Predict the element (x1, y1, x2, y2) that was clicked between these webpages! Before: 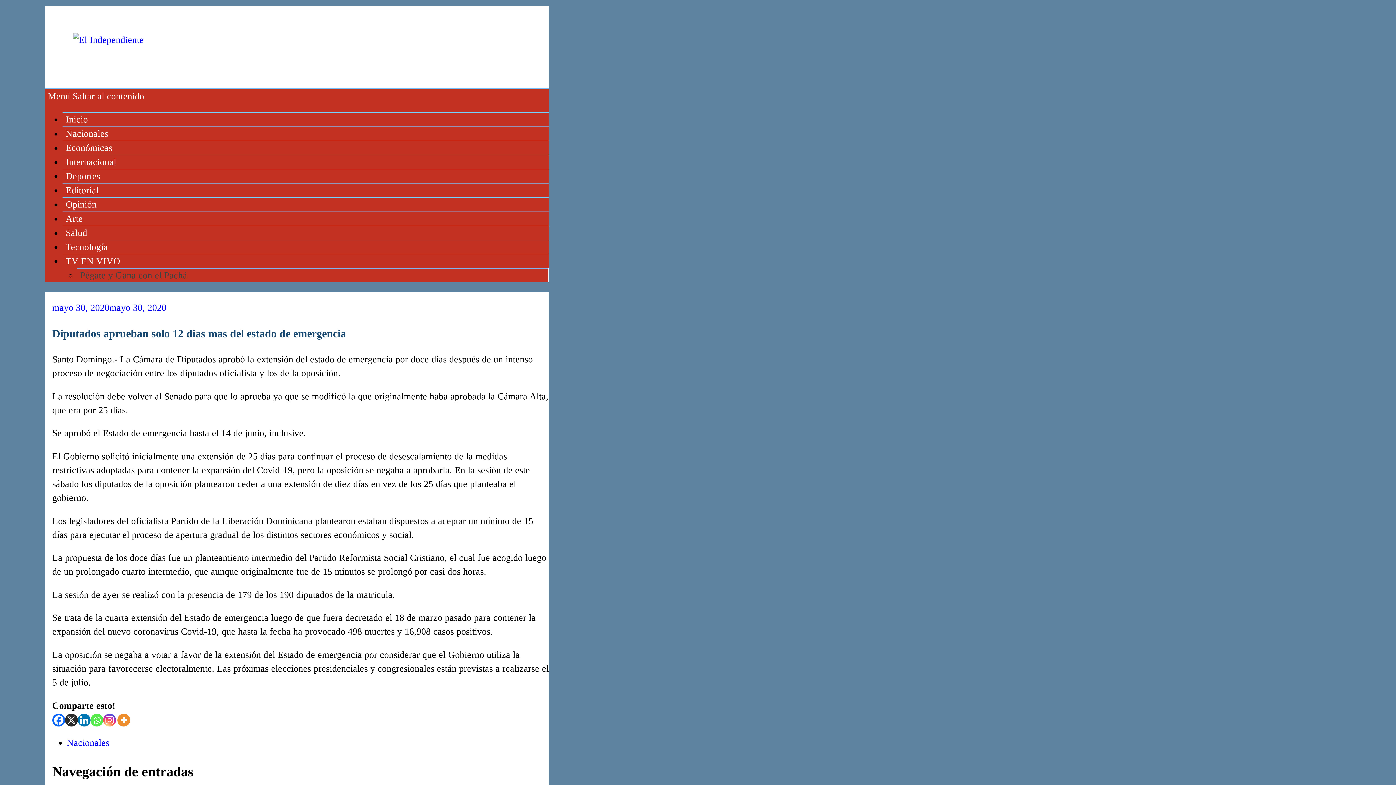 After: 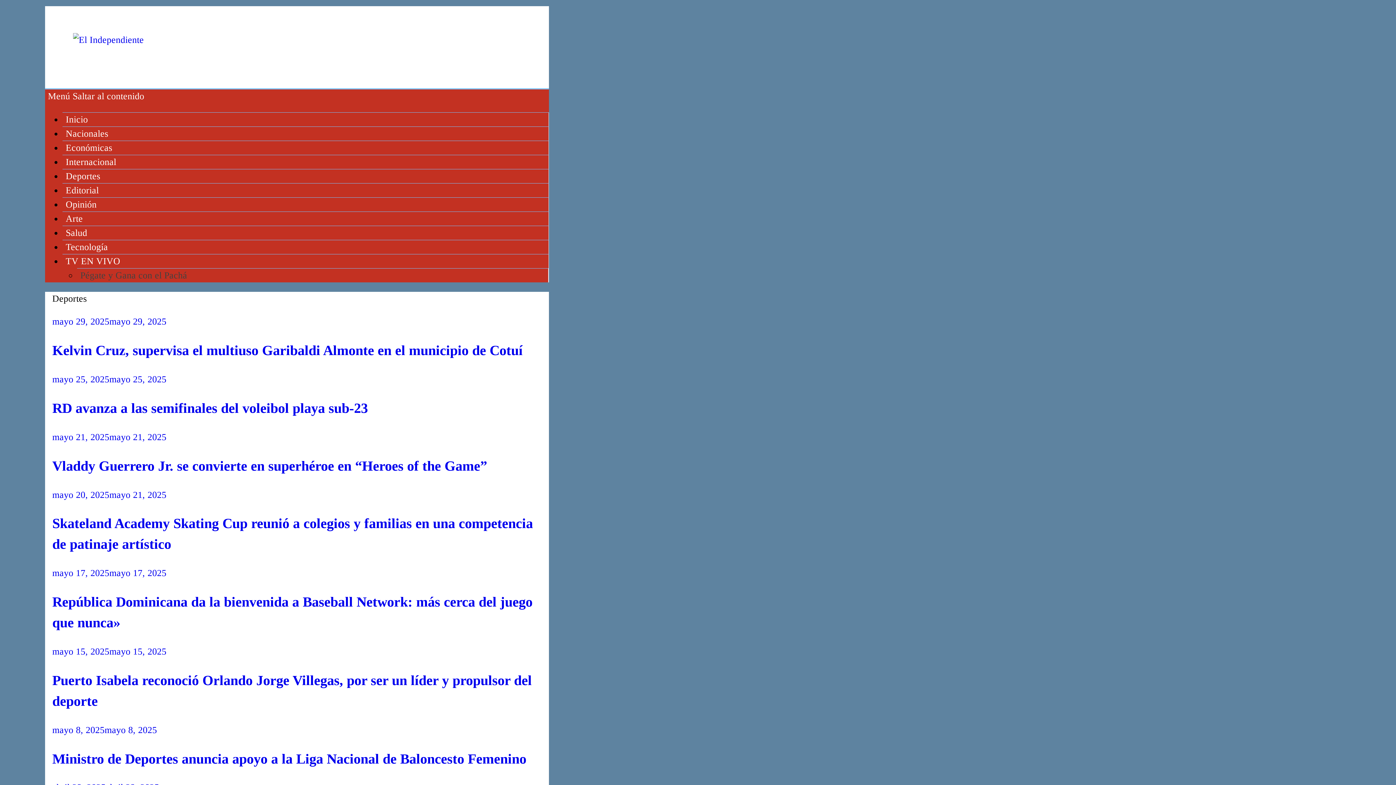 Action: bbox: (65, 166, 100, 186) label: Deportes